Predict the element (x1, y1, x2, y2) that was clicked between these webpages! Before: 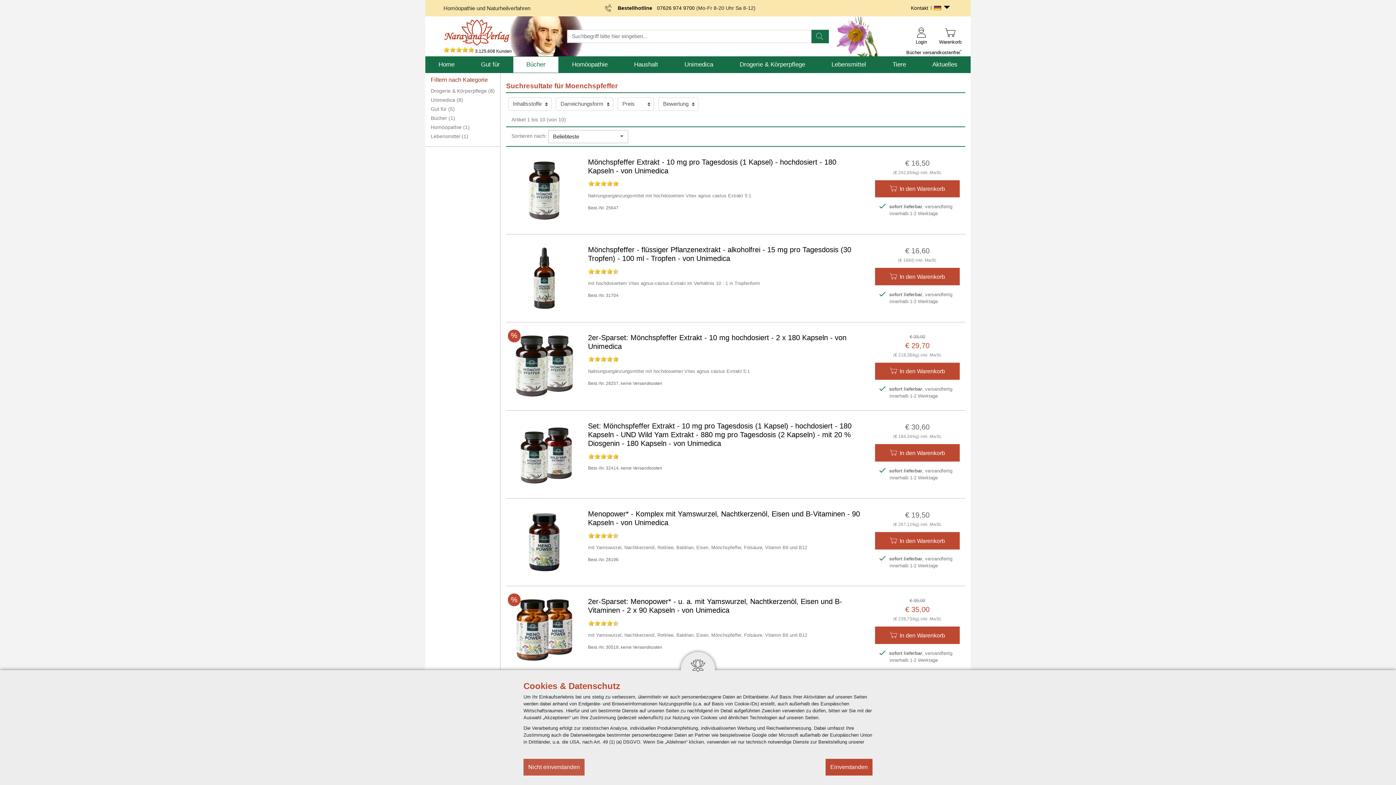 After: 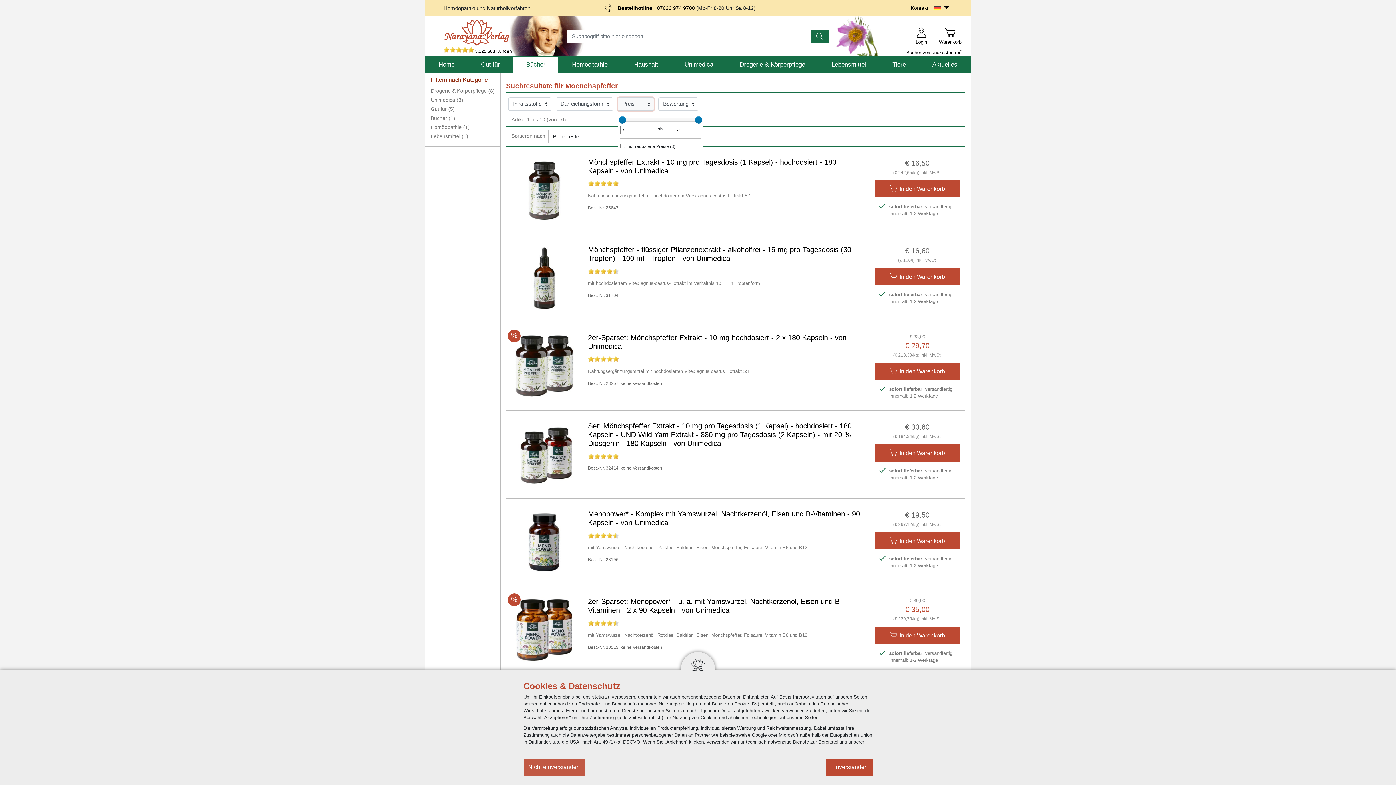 Action: label: Preis bbox: (617, 97, 654, 110)